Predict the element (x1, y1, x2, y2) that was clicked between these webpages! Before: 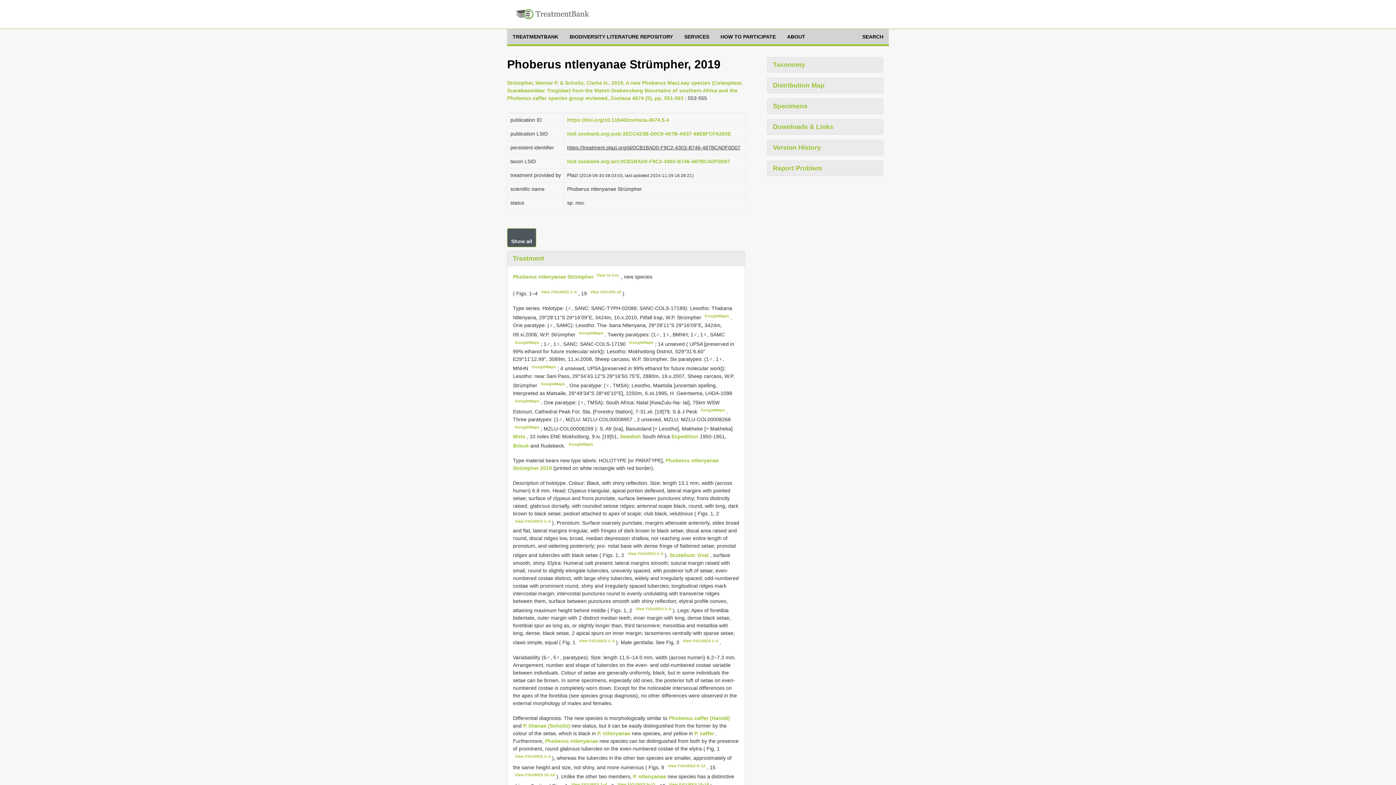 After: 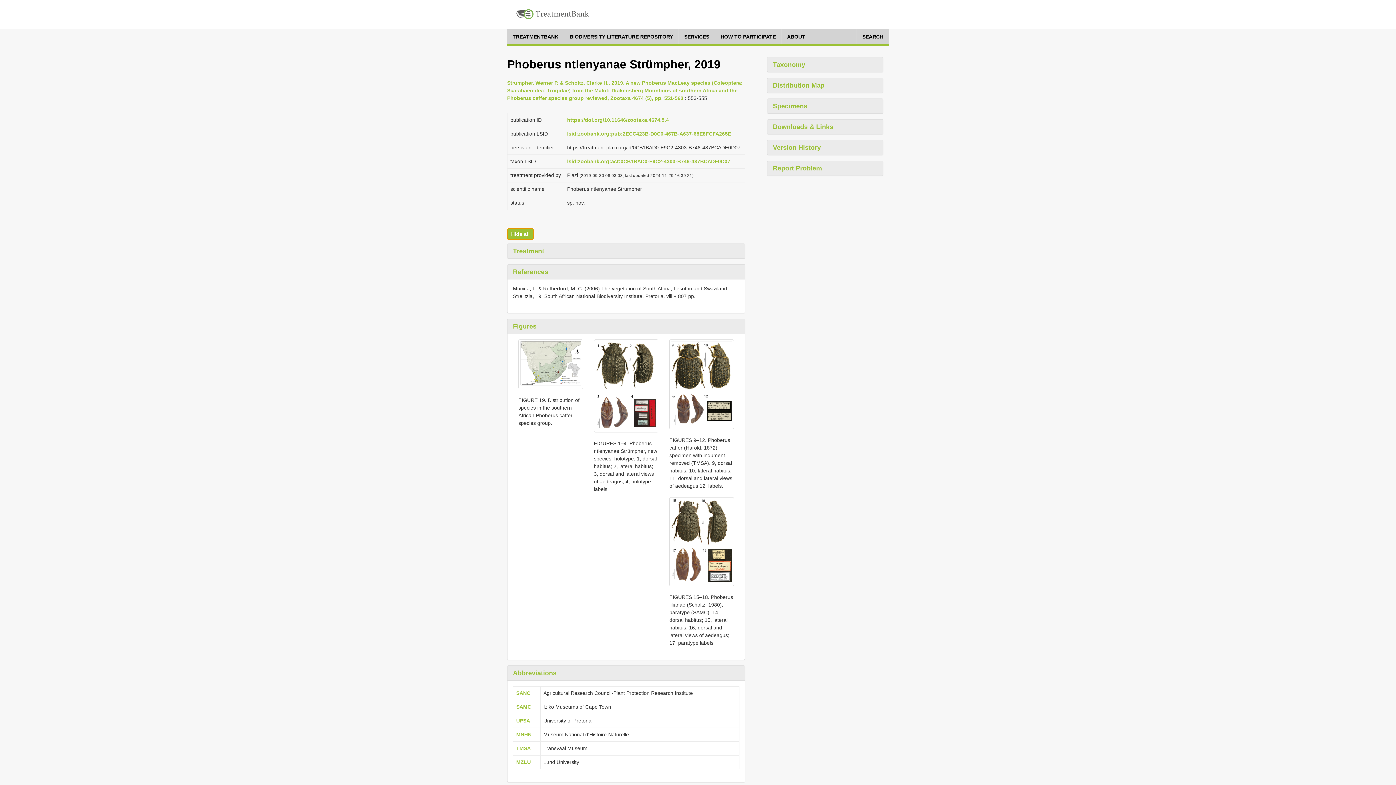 Action: bbox: (507, 228, 536, 247) label: 
Show all